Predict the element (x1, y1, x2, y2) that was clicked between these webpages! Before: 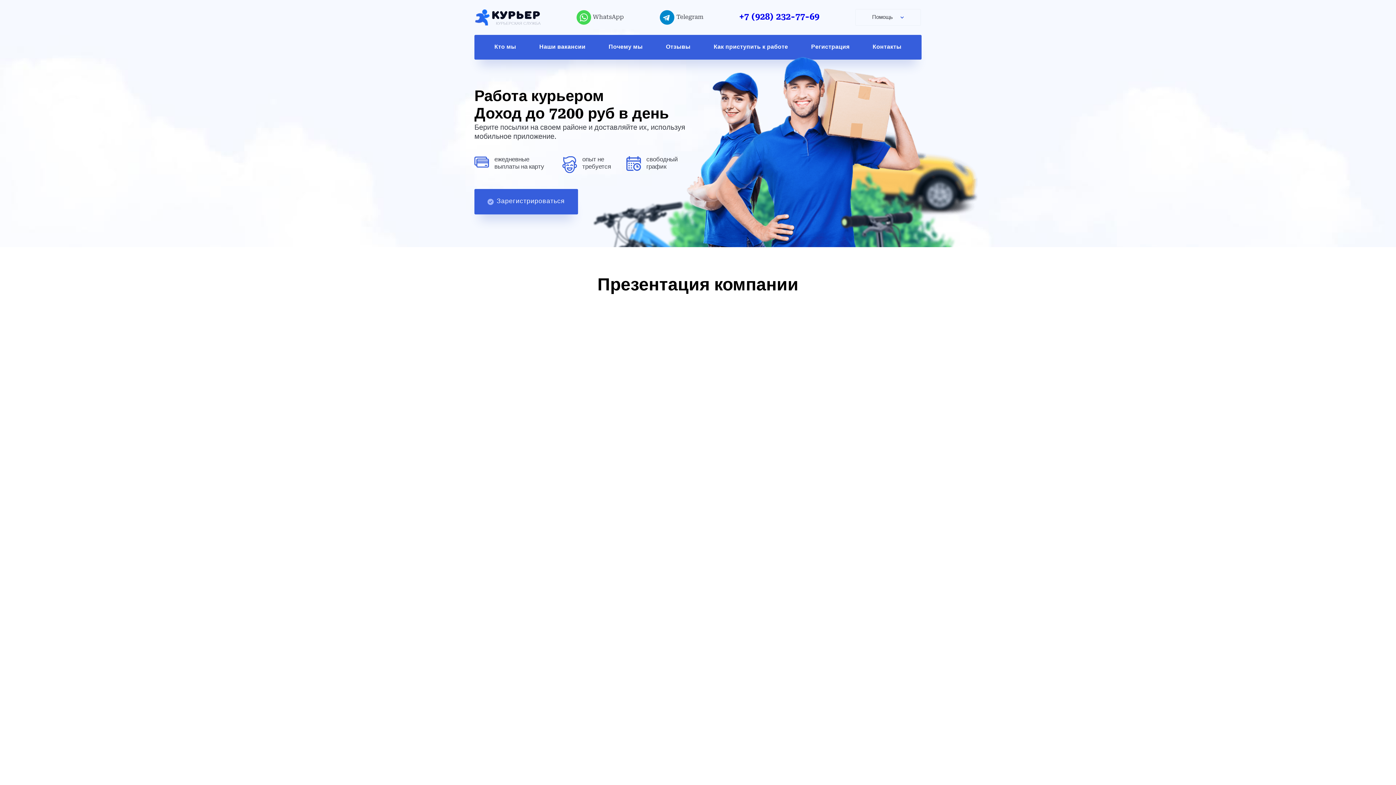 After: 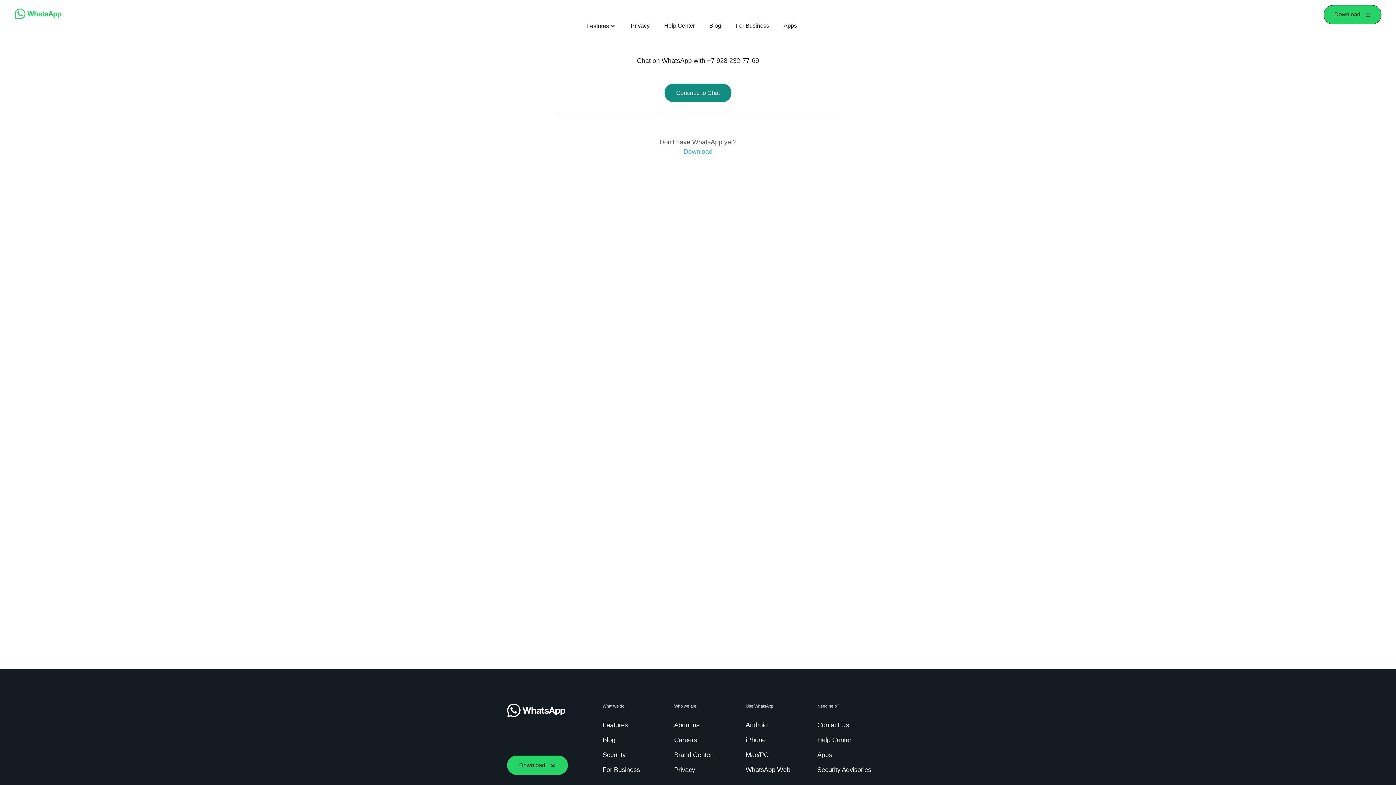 Action: bbox: (576, 10, 623, 24) label: WhatsApp